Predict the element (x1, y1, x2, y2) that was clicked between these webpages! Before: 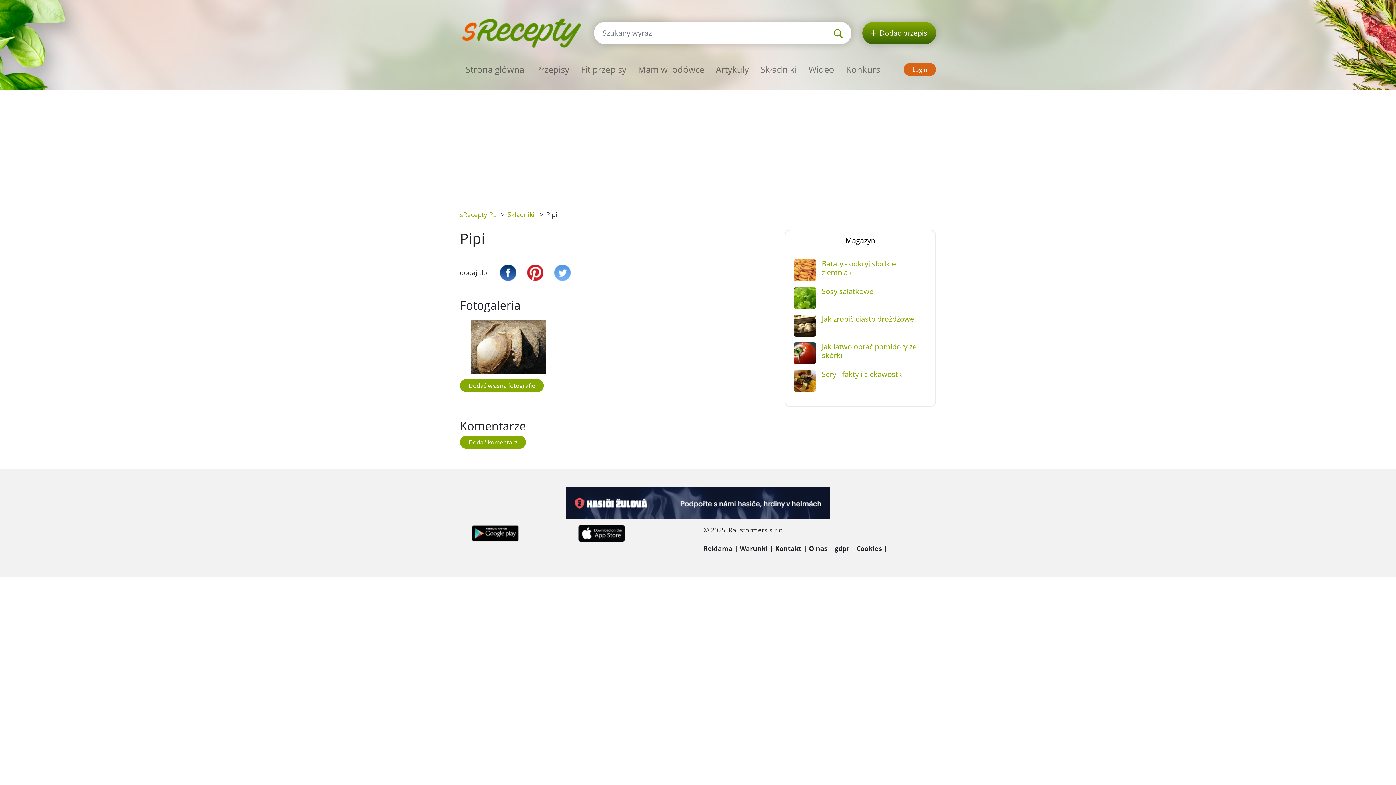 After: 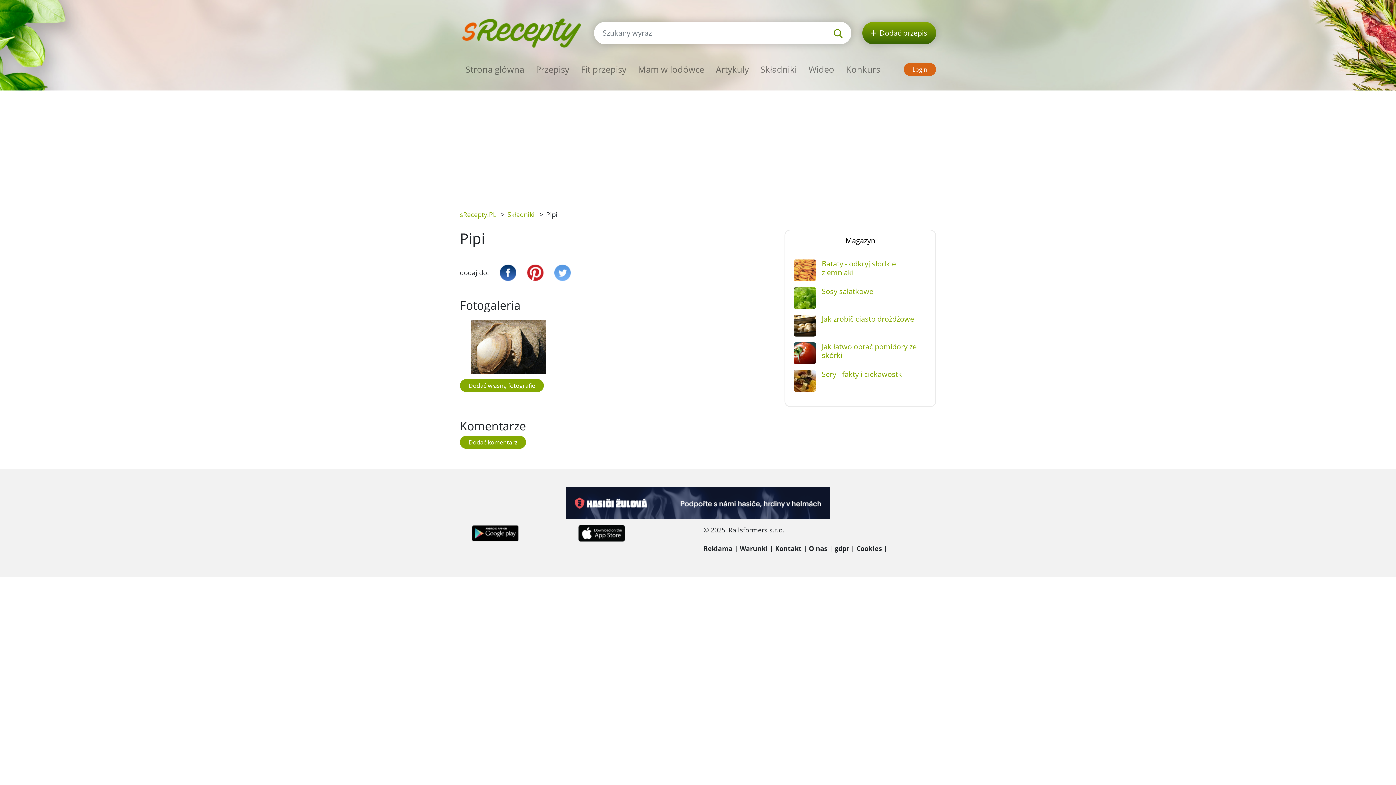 Action: bbox: (554, 264, 570, 281)